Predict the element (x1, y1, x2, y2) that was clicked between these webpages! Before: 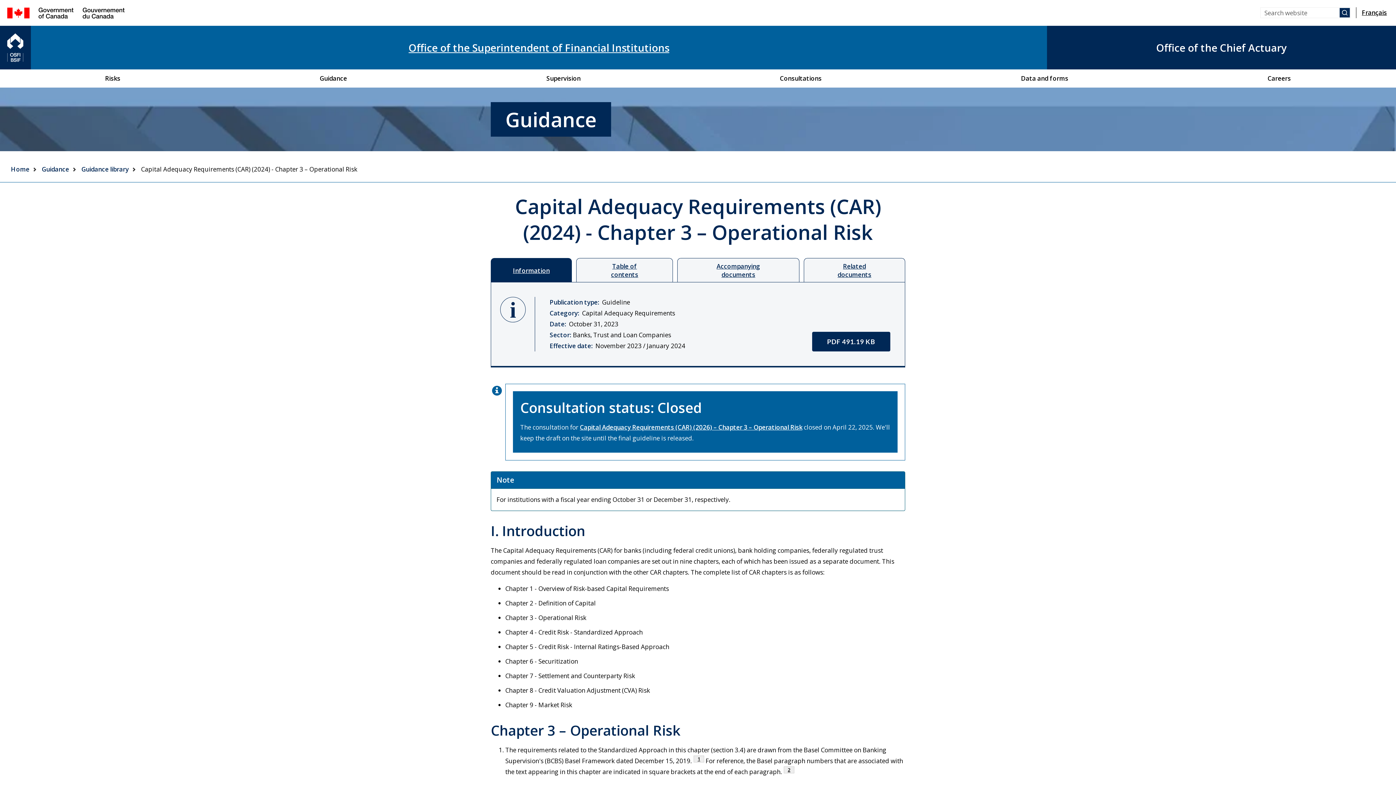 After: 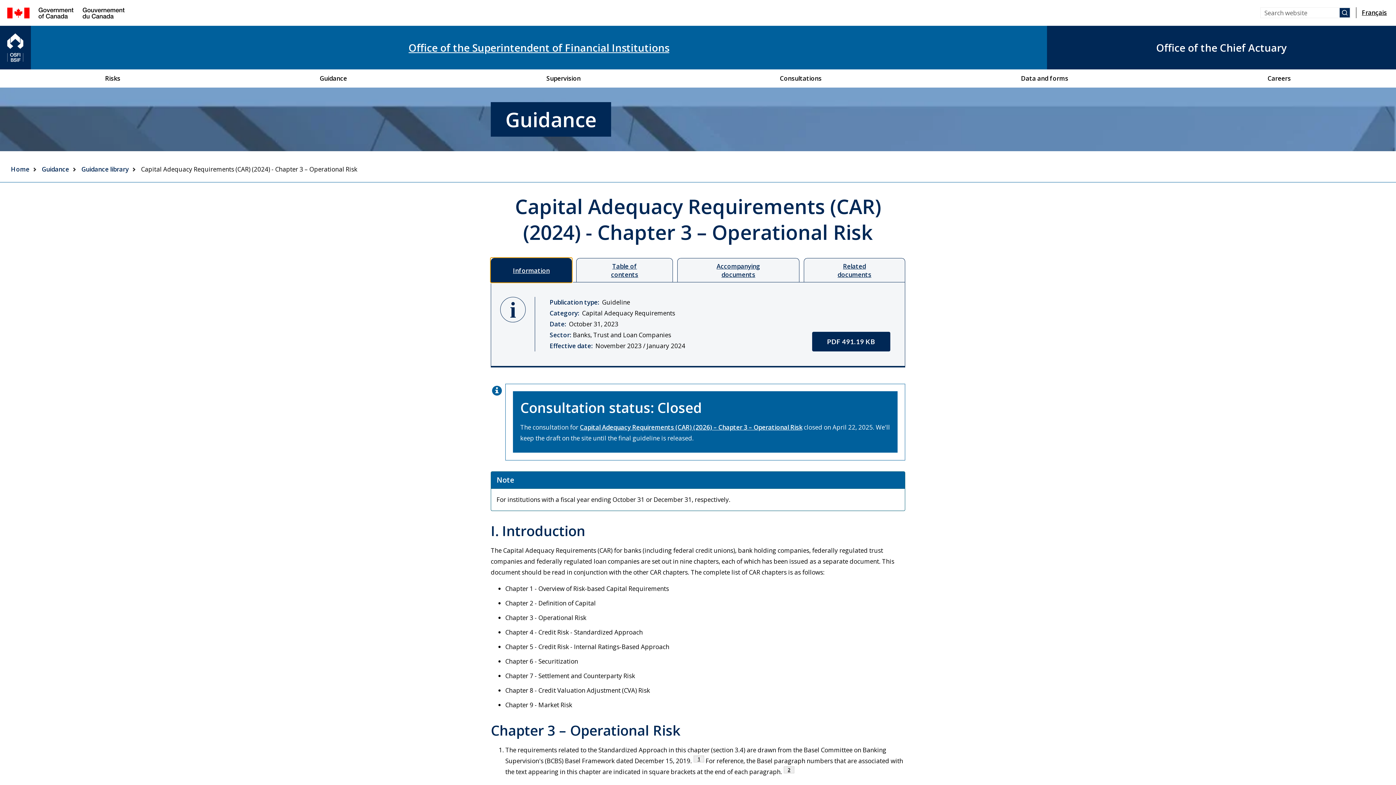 Action: label: Information bbox: (490, 258, 572, 282)